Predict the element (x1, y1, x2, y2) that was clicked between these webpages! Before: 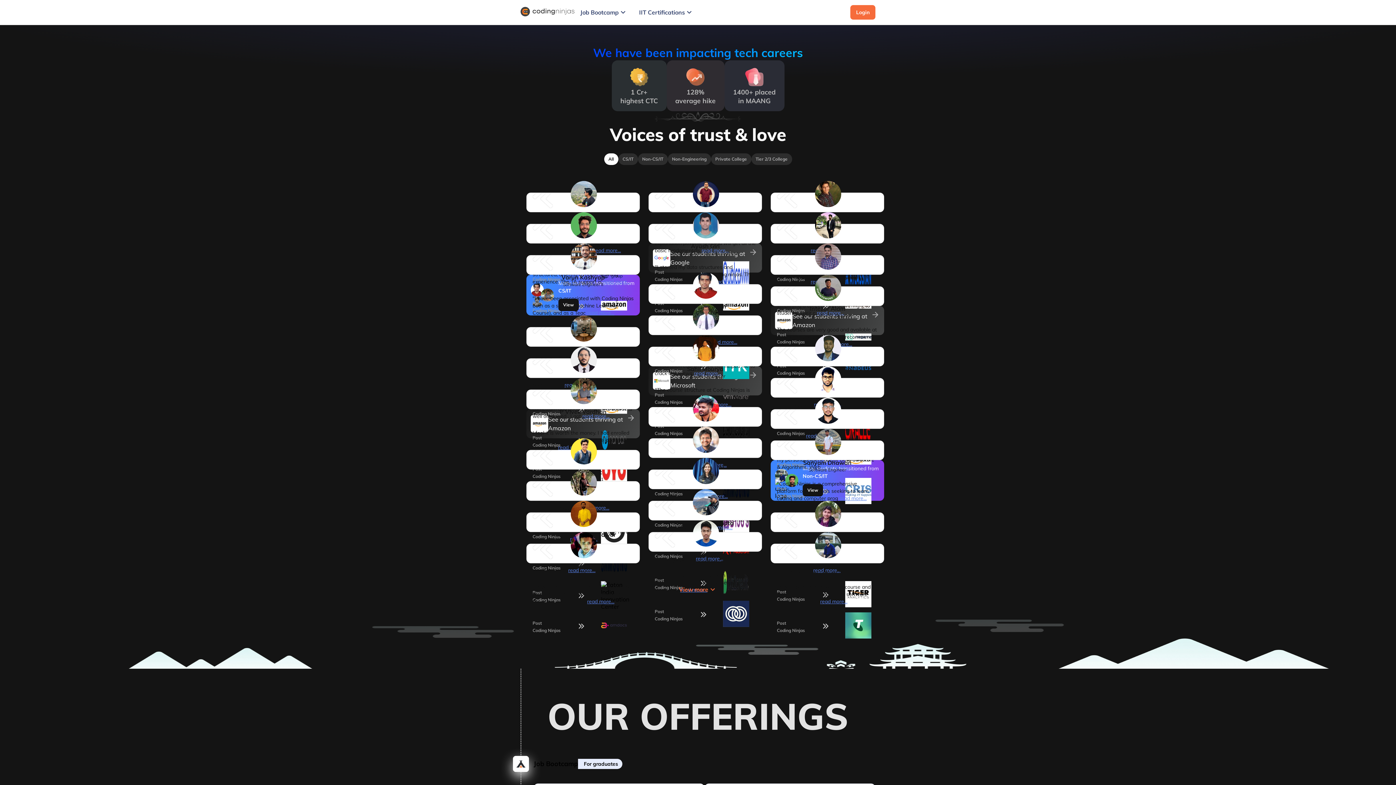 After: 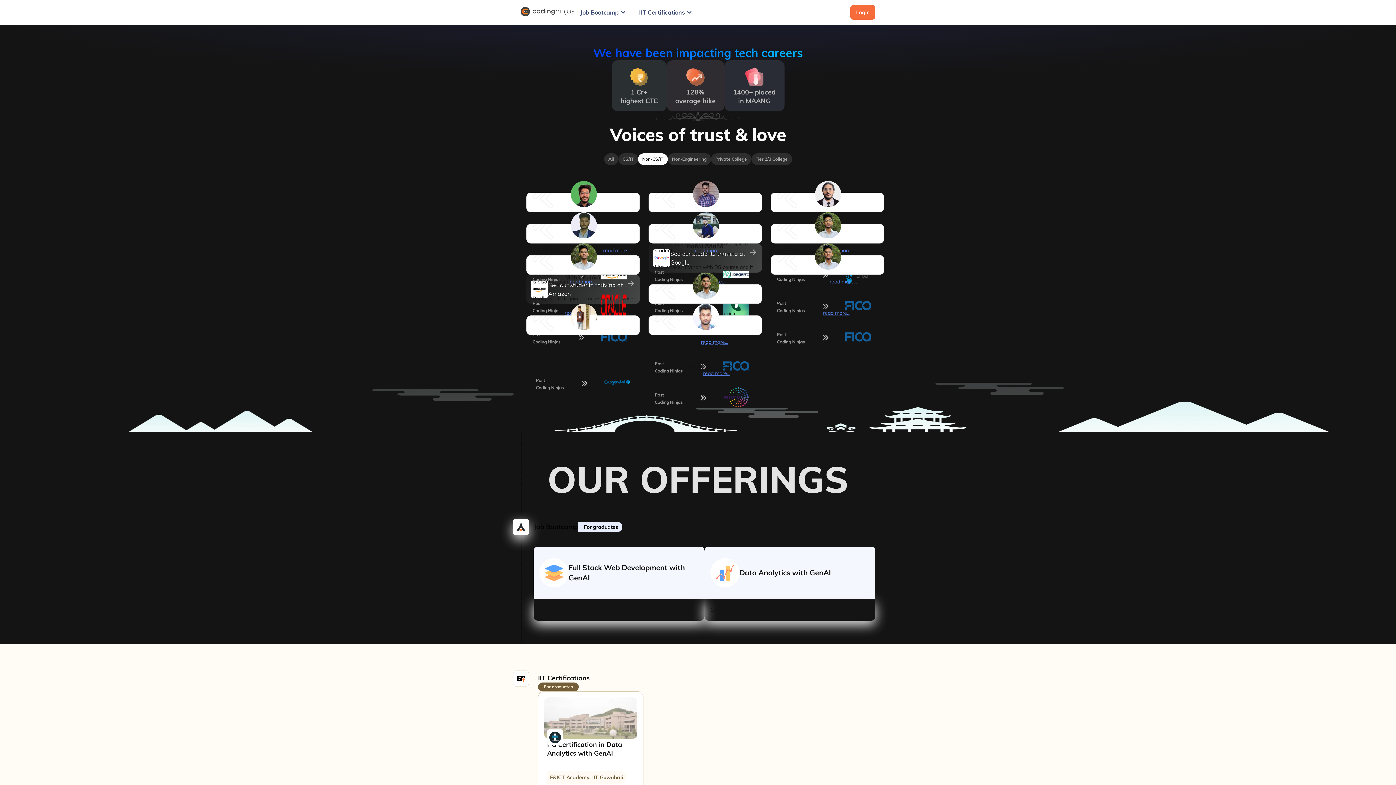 Action: label: View bbox: (802, 484, 823, 496)